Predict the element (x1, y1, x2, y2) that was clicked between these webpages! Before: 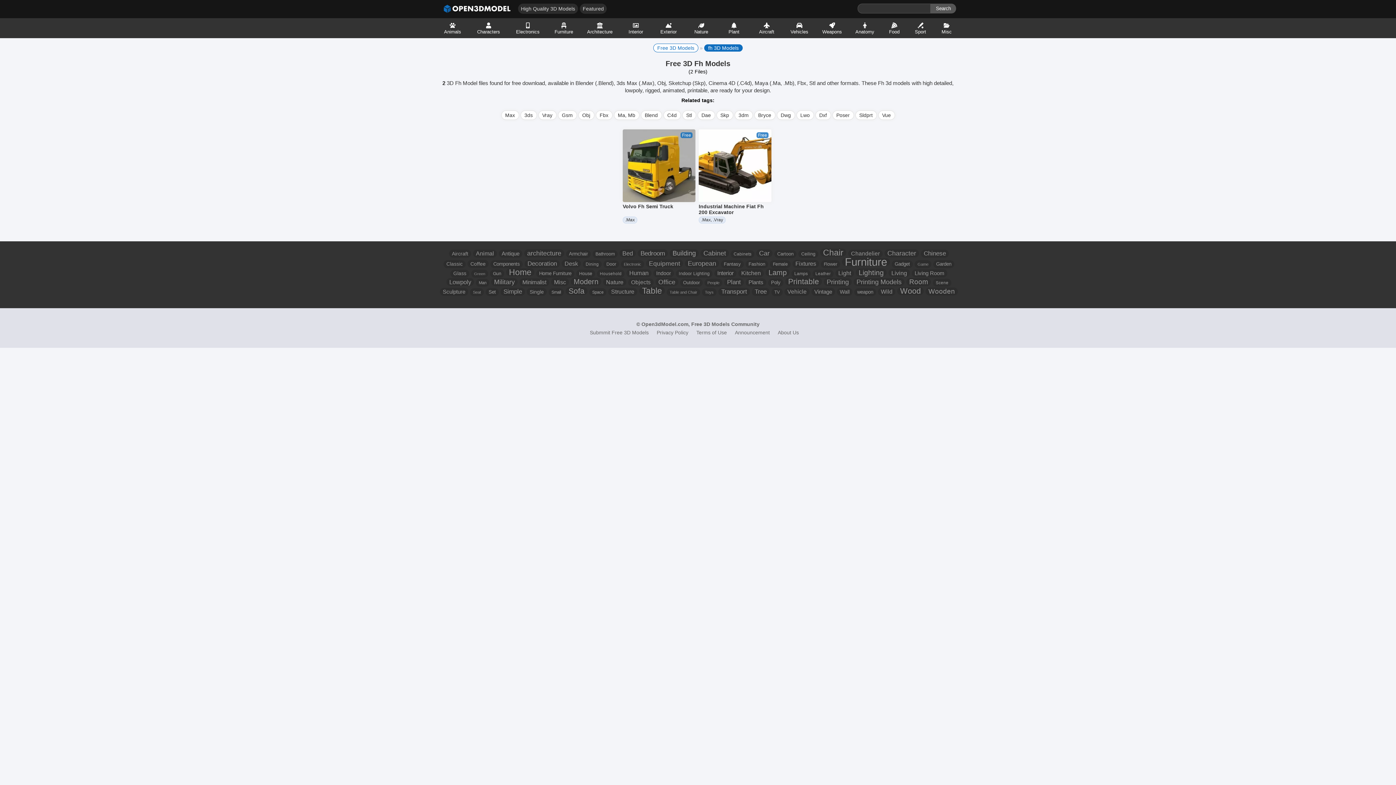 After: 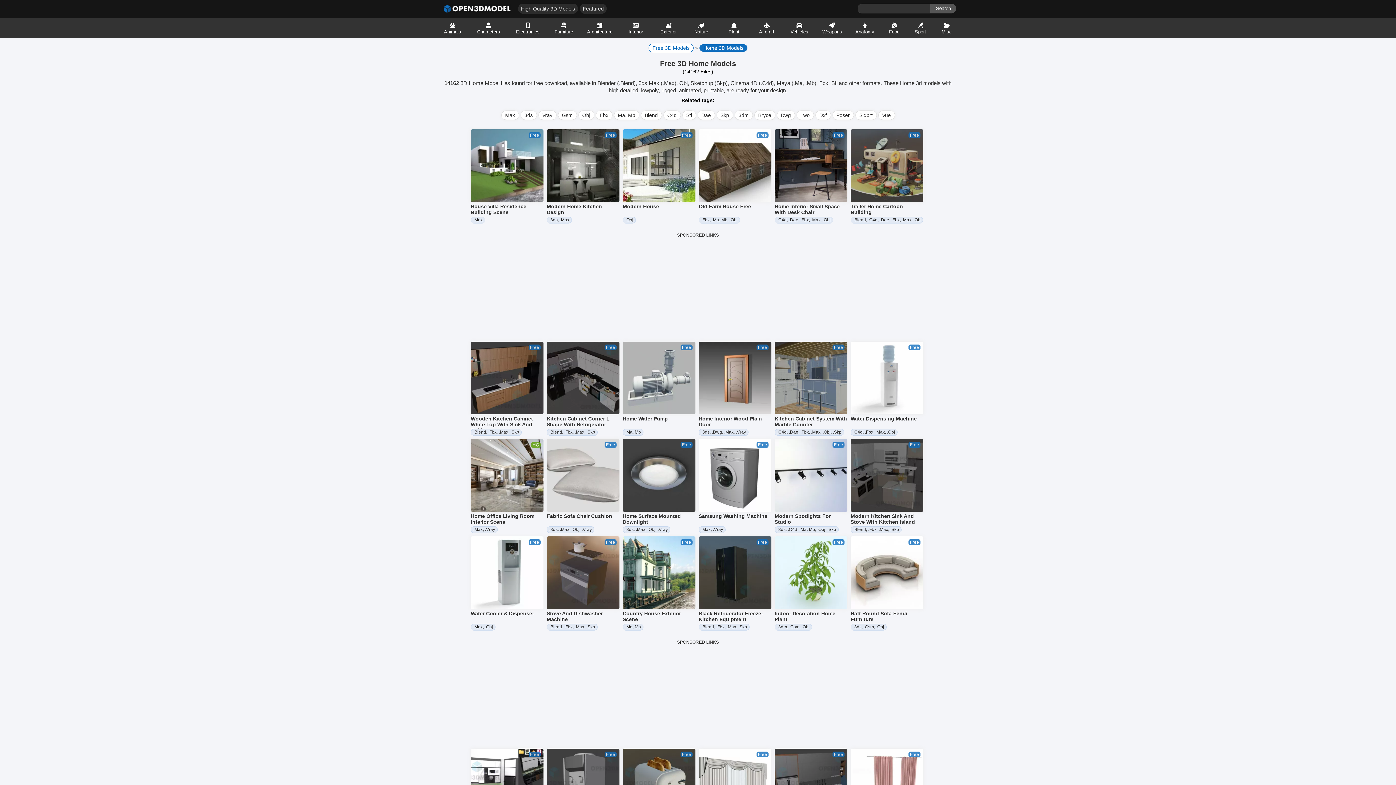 Action: bbox: (506, 268, 534, 276) label: Home 3D Models